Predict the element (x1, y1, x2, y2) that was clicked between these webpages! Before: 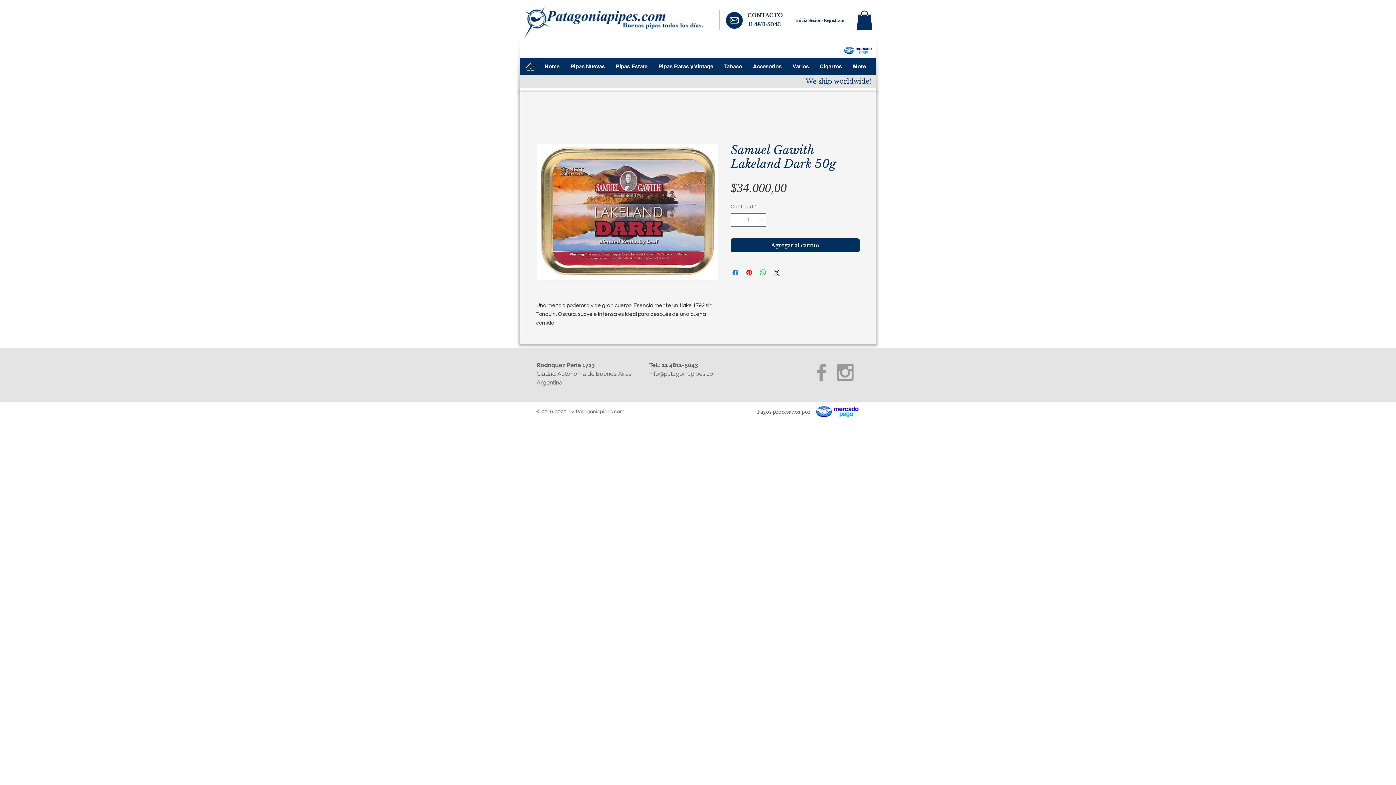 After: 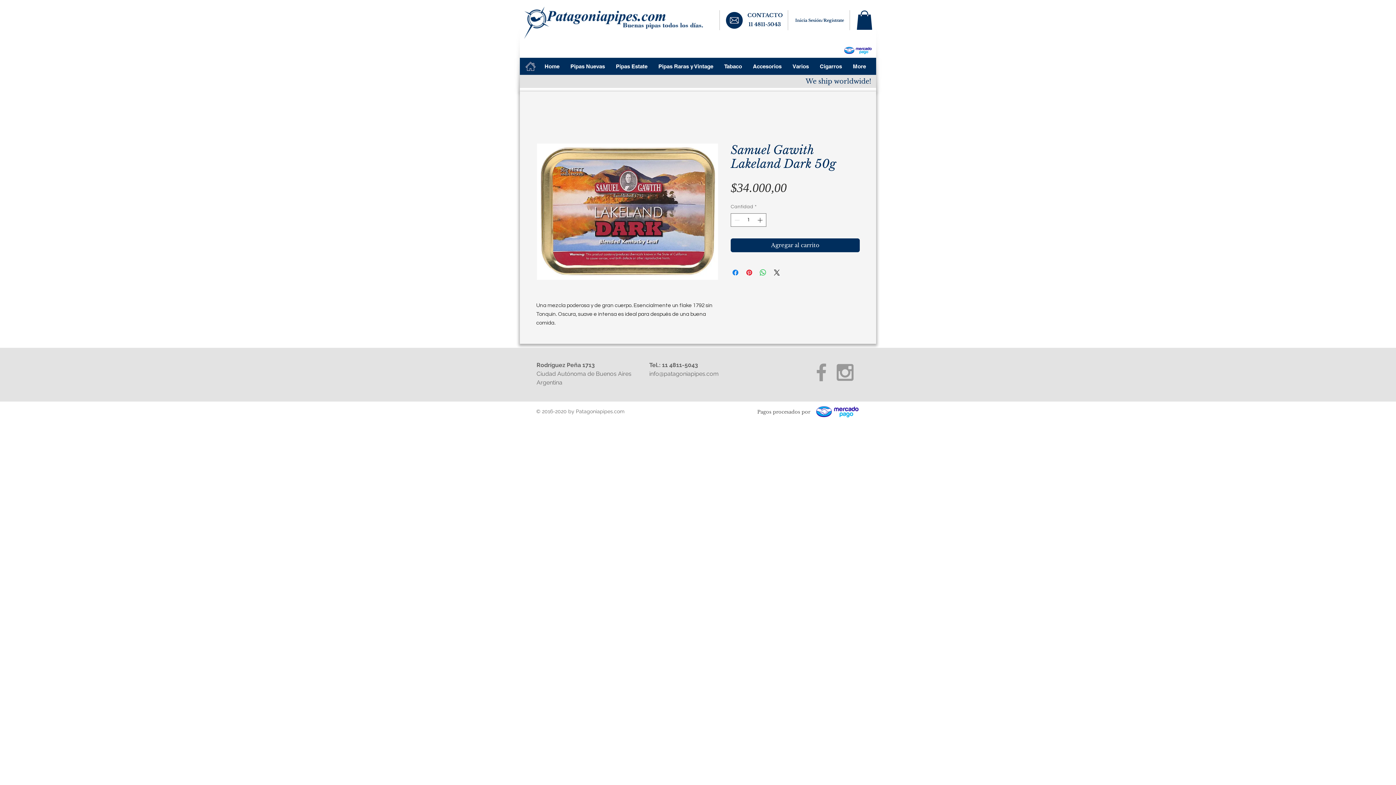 Action: bbox: (747, 57, 787, 74) label: Accesorios